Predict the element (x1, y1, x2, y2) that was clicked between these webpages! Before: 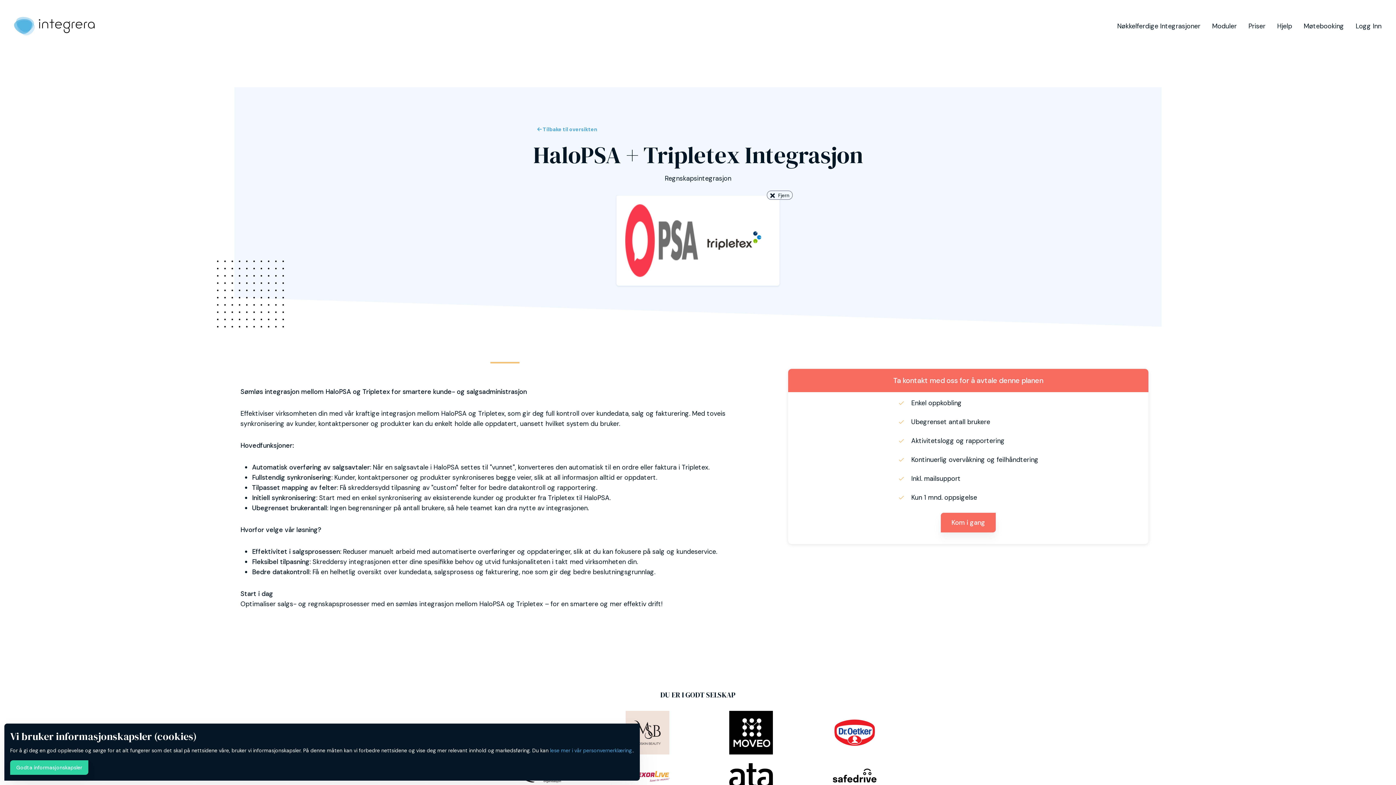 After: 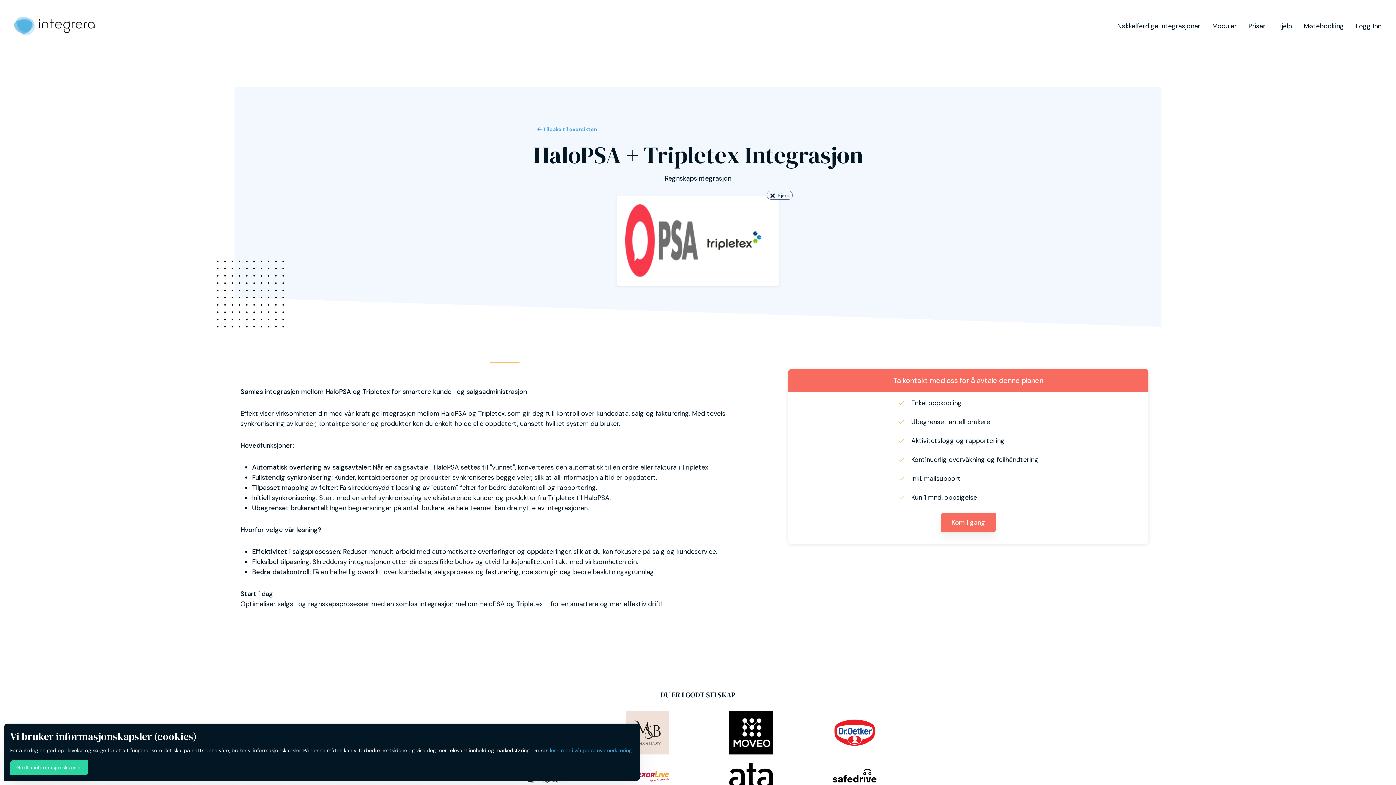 Action: label: Moduler bbox: (1206, 18, 1242, 34)